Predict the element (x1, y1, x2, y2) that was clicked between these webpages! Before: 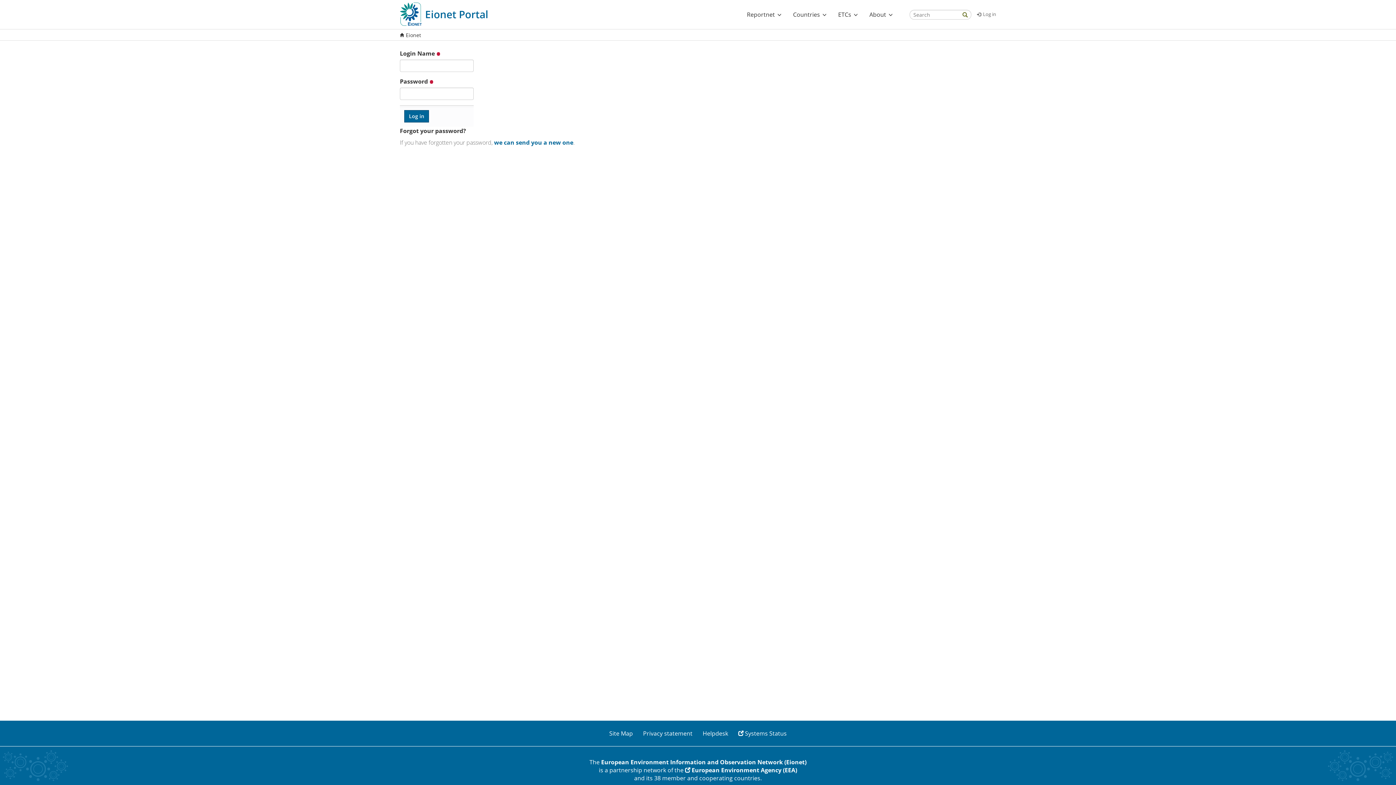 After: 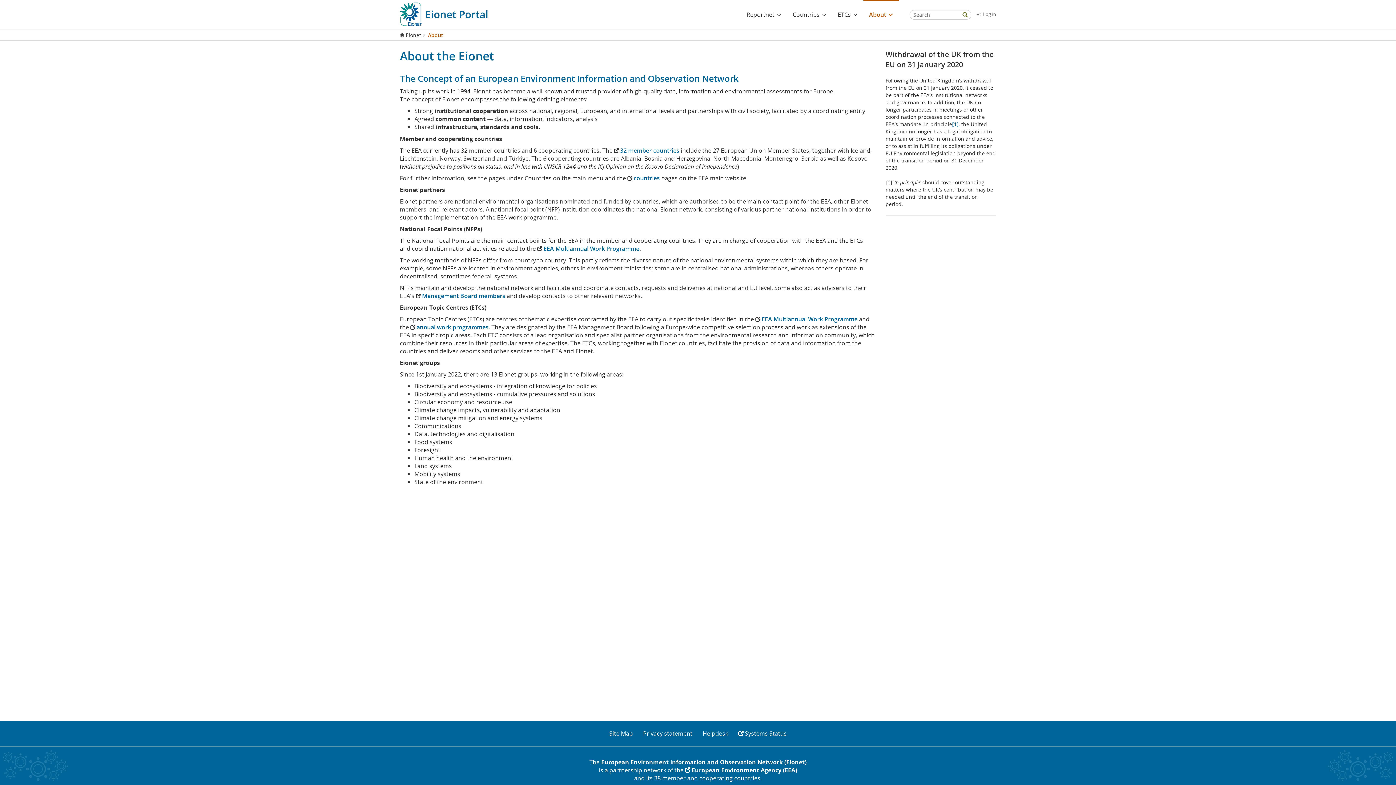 Action: bbox: (863, 0, 898, 28) label: About